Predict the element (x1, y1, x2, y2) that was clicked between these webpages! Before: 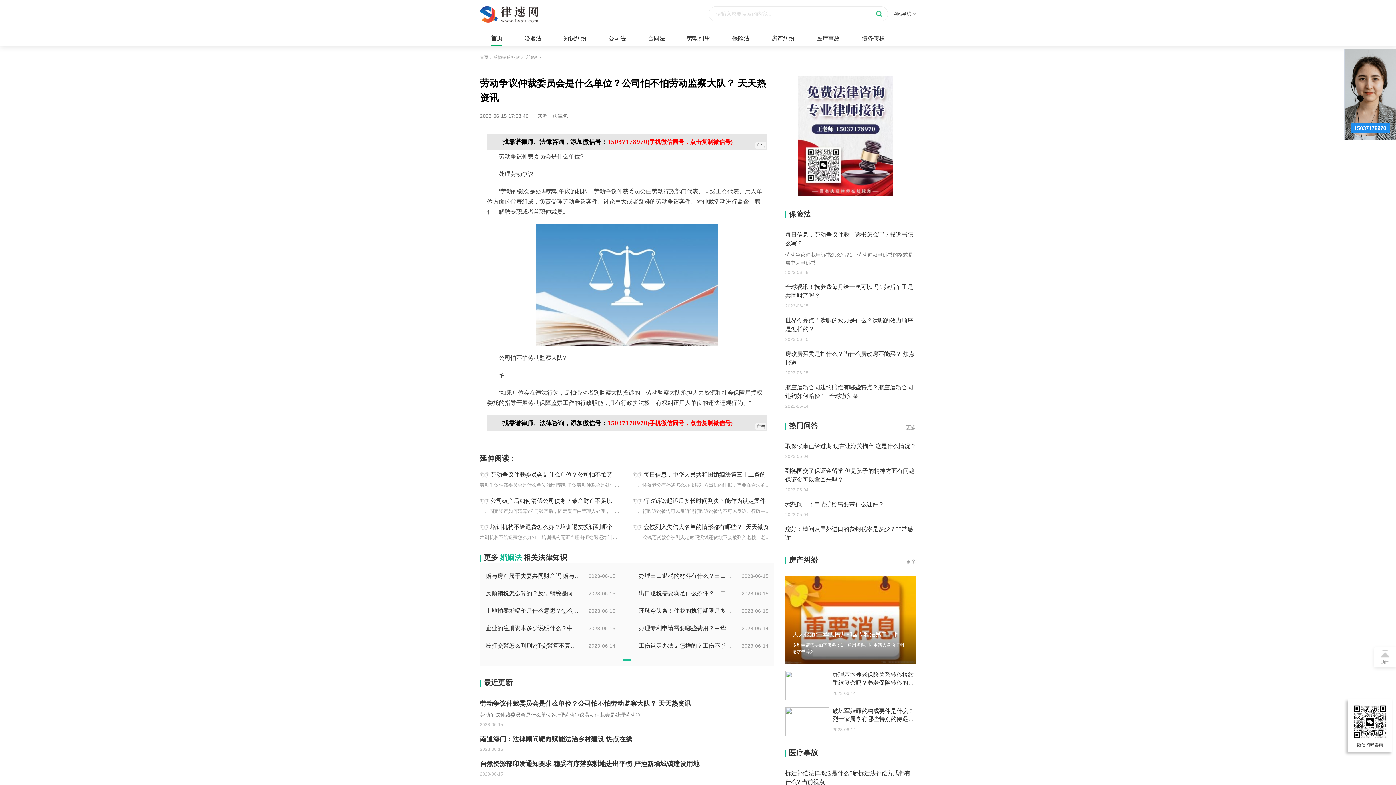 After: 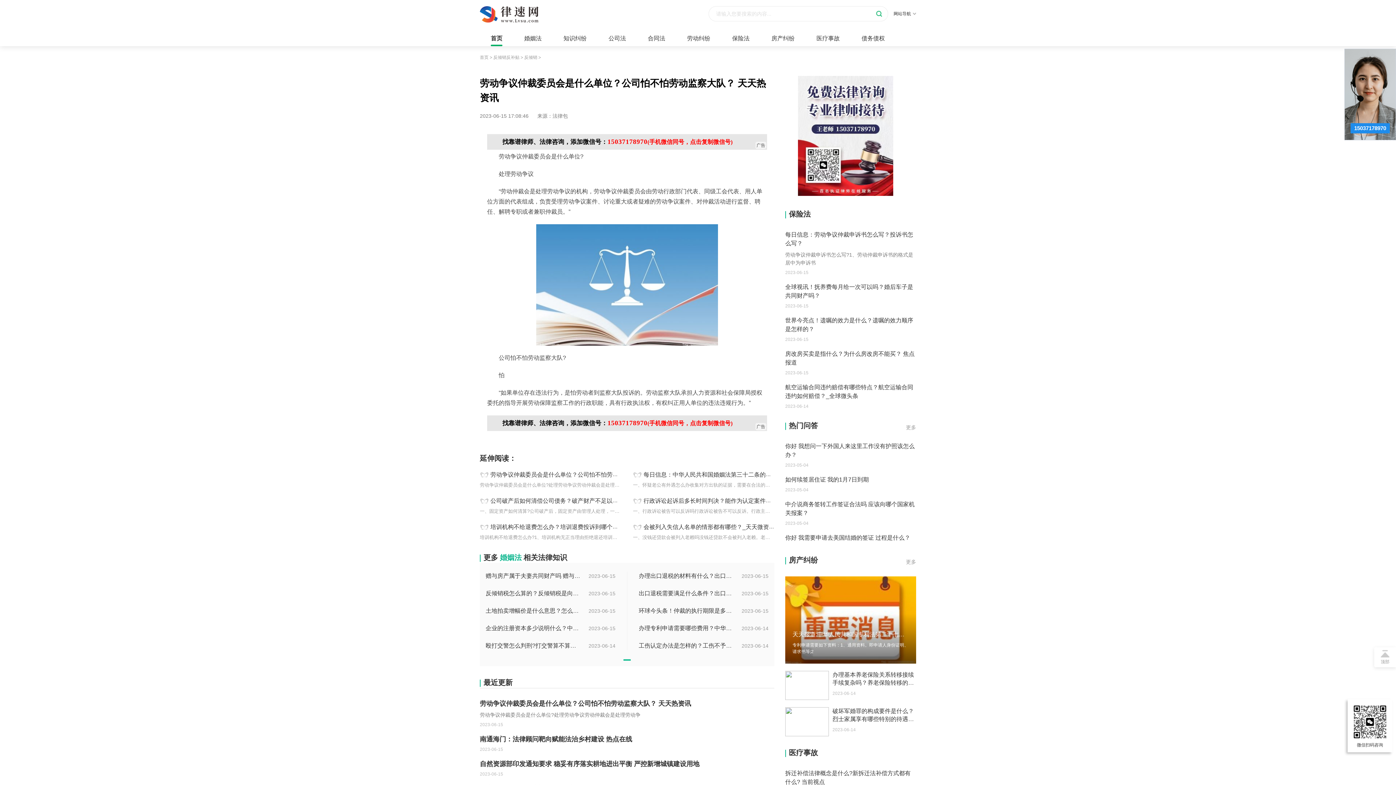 Action: label: 劳动争议仲裁委员会是什么单位 bbox: (496, 433, 568, 439)